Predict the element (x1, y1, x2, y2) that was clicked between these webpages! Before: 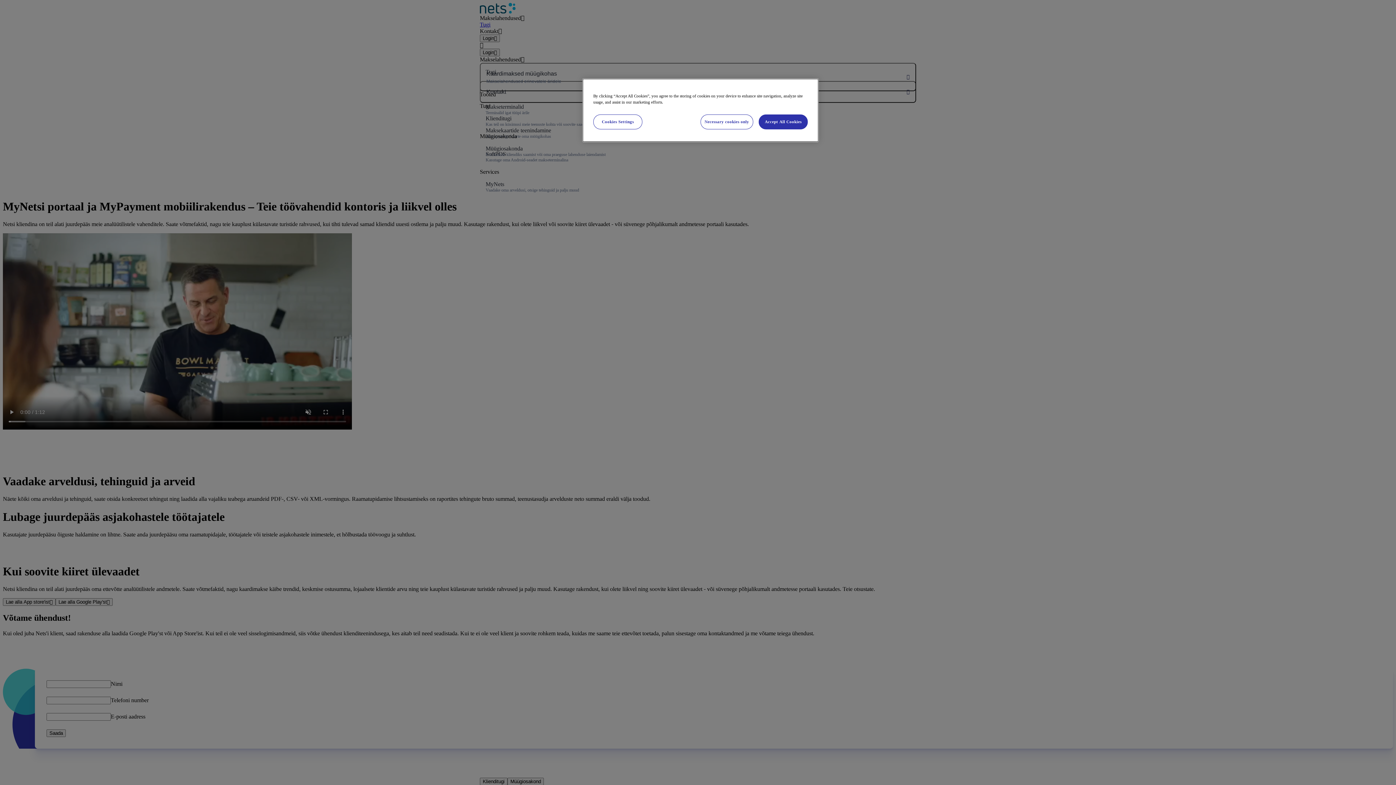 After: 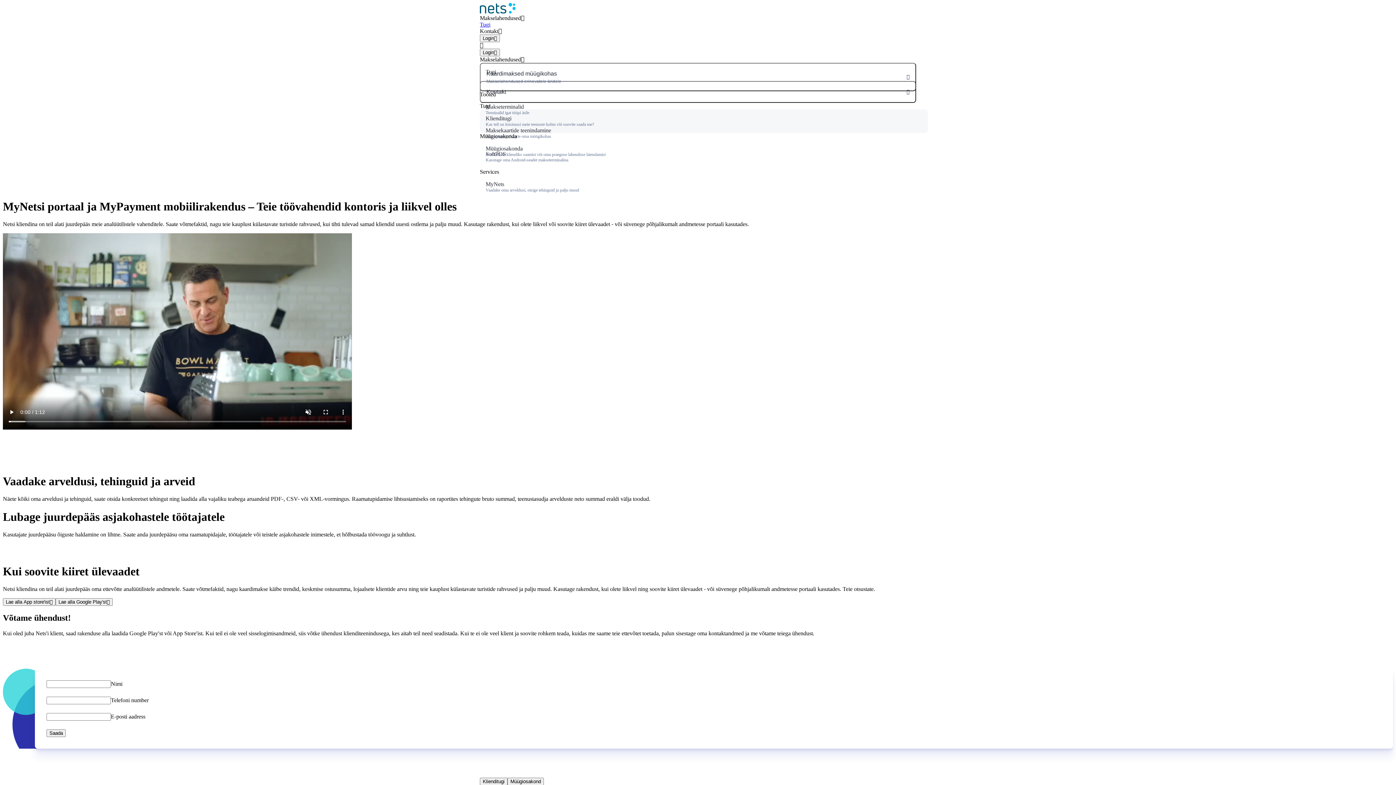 Action: label: Necessary cookies only bbox: (700, 114, 753, 129)